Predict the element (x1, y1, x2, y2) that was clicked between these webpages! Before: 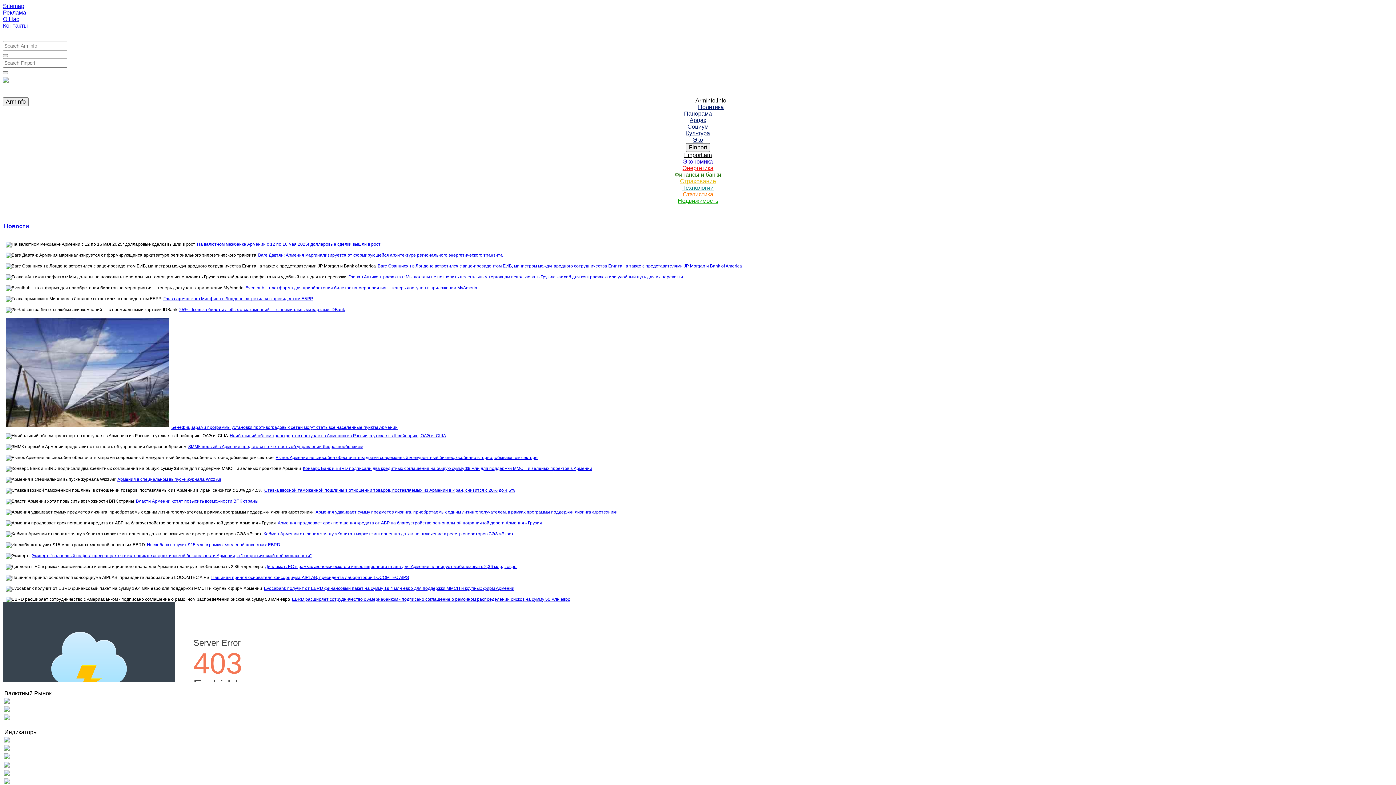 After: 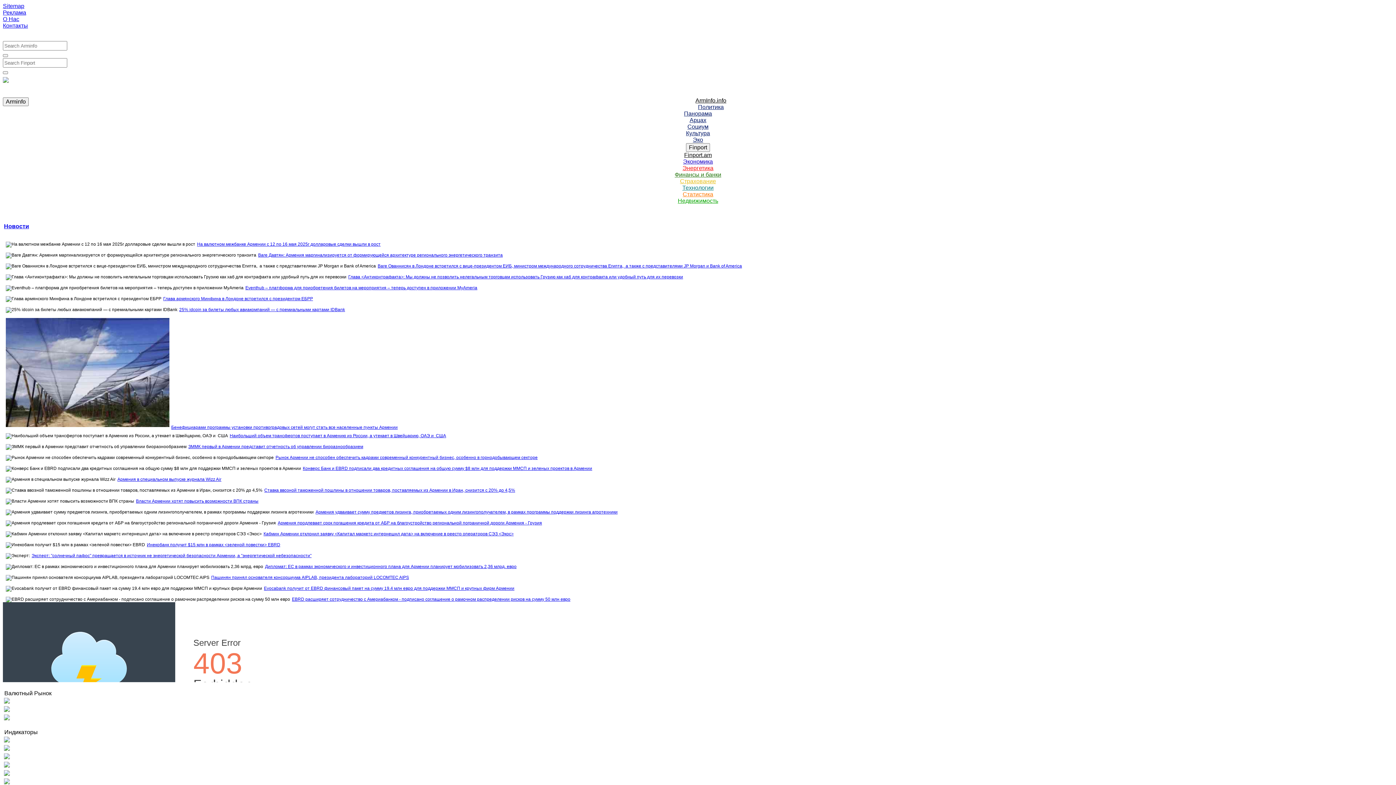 Action: bbox: (4, 747, 9, 752)